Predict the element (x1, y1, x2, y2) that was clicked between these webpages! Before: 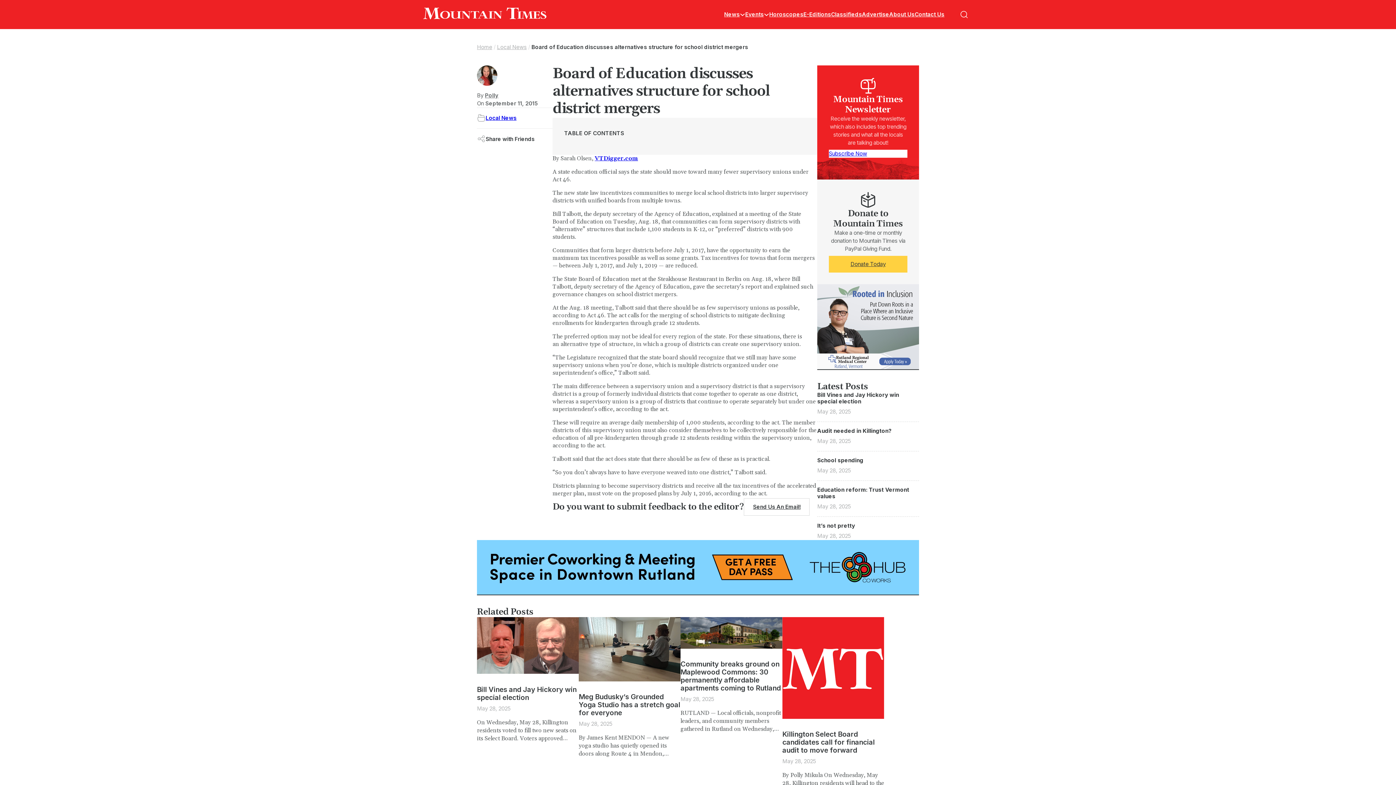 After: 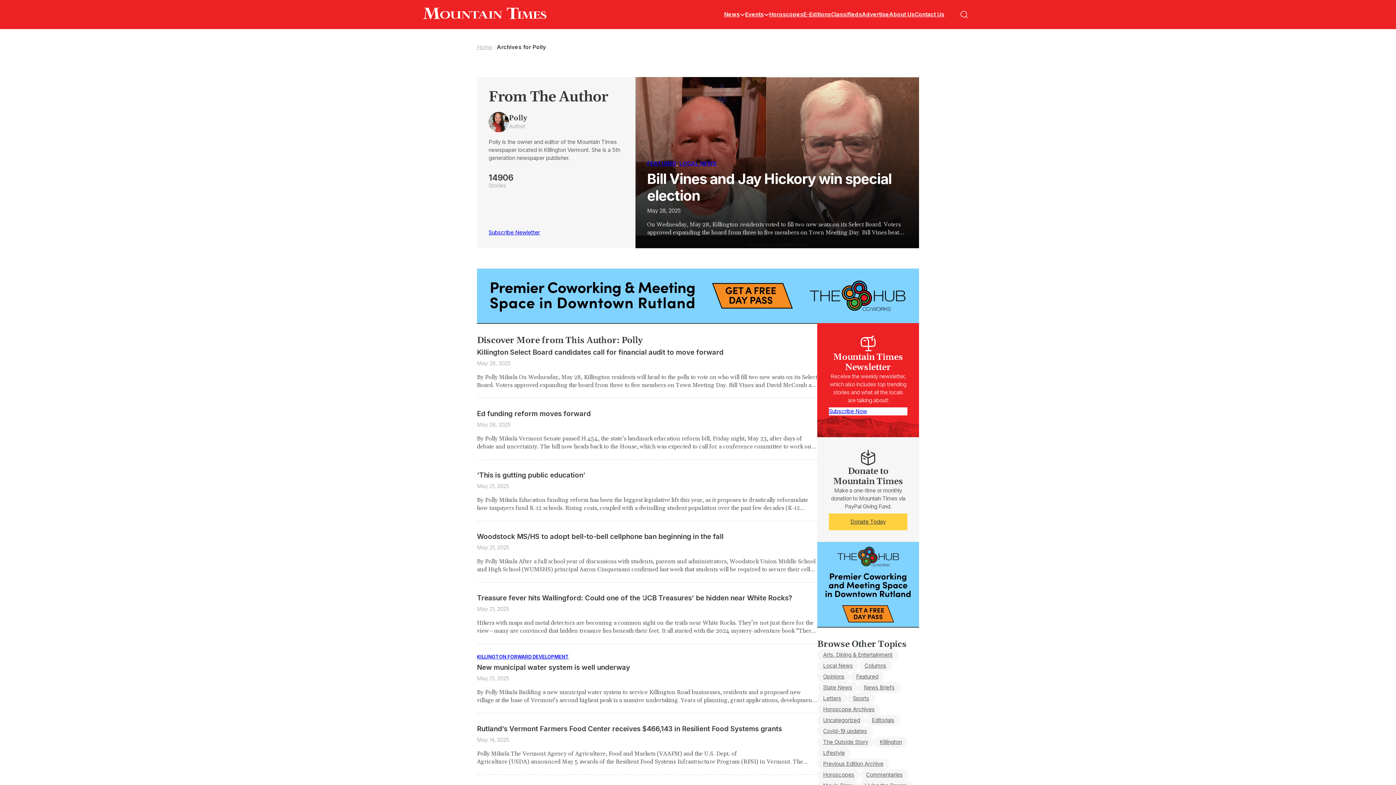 Action: label: Polly bbox: (485, 92, 498, 98)